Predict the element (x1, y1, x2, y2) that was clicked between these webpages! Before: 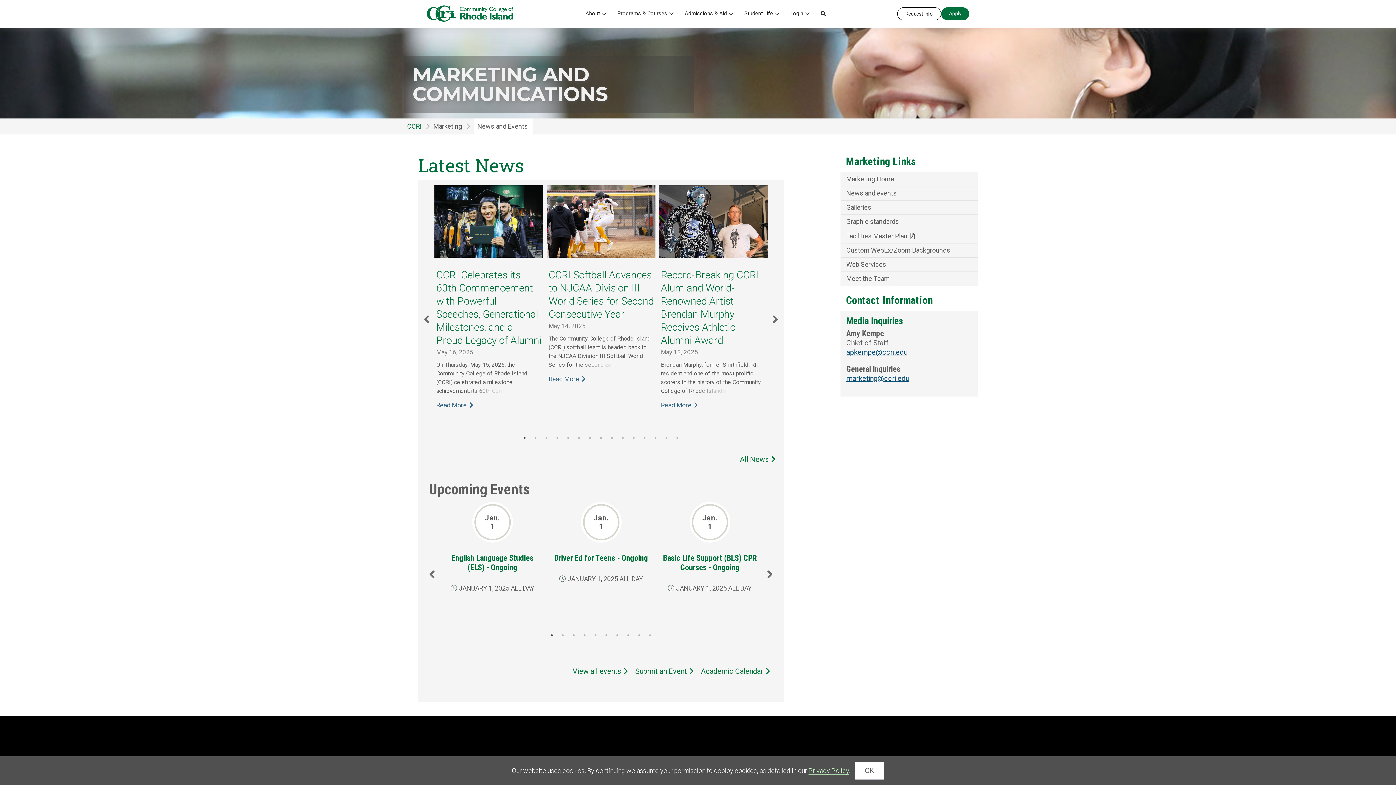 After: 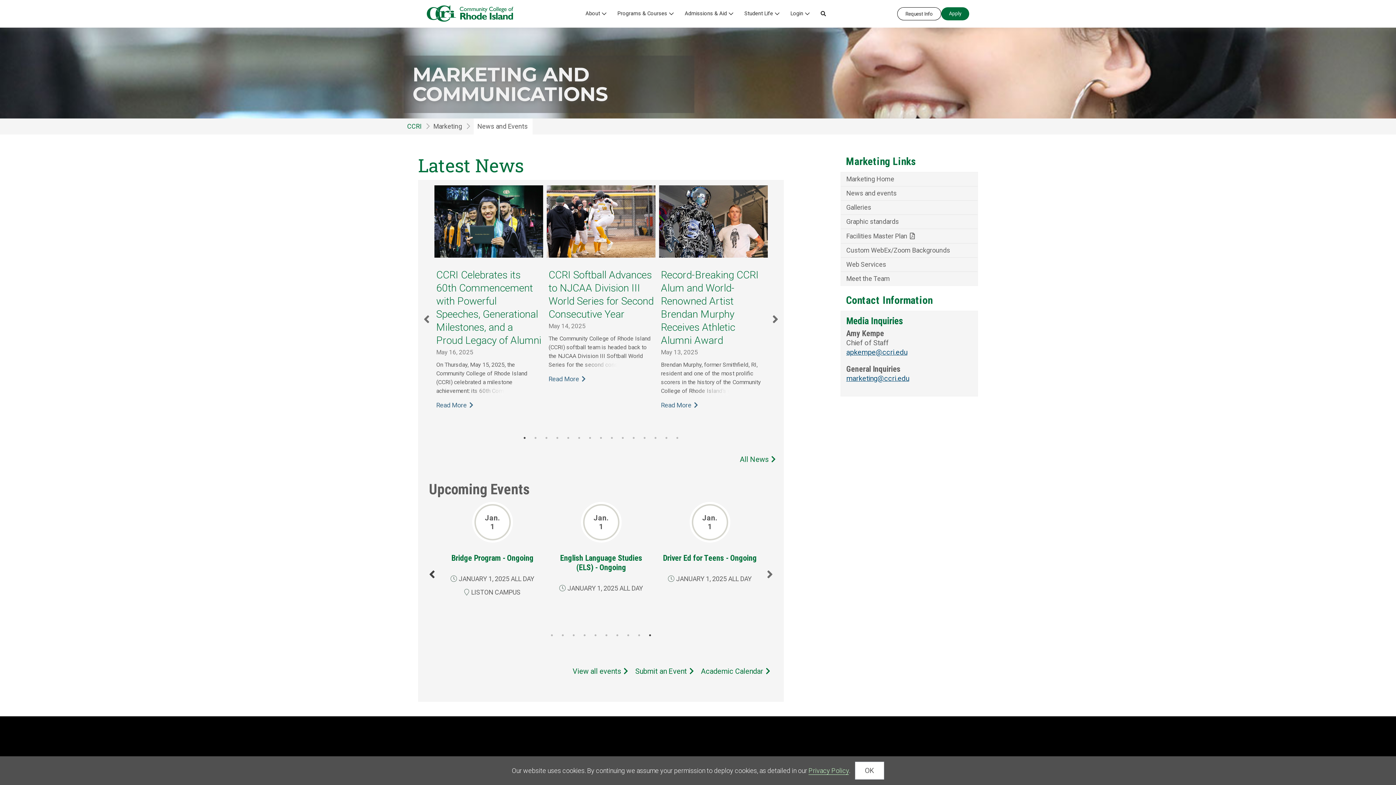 Action: bbox: (429, 568, 435, 580) label: Previous